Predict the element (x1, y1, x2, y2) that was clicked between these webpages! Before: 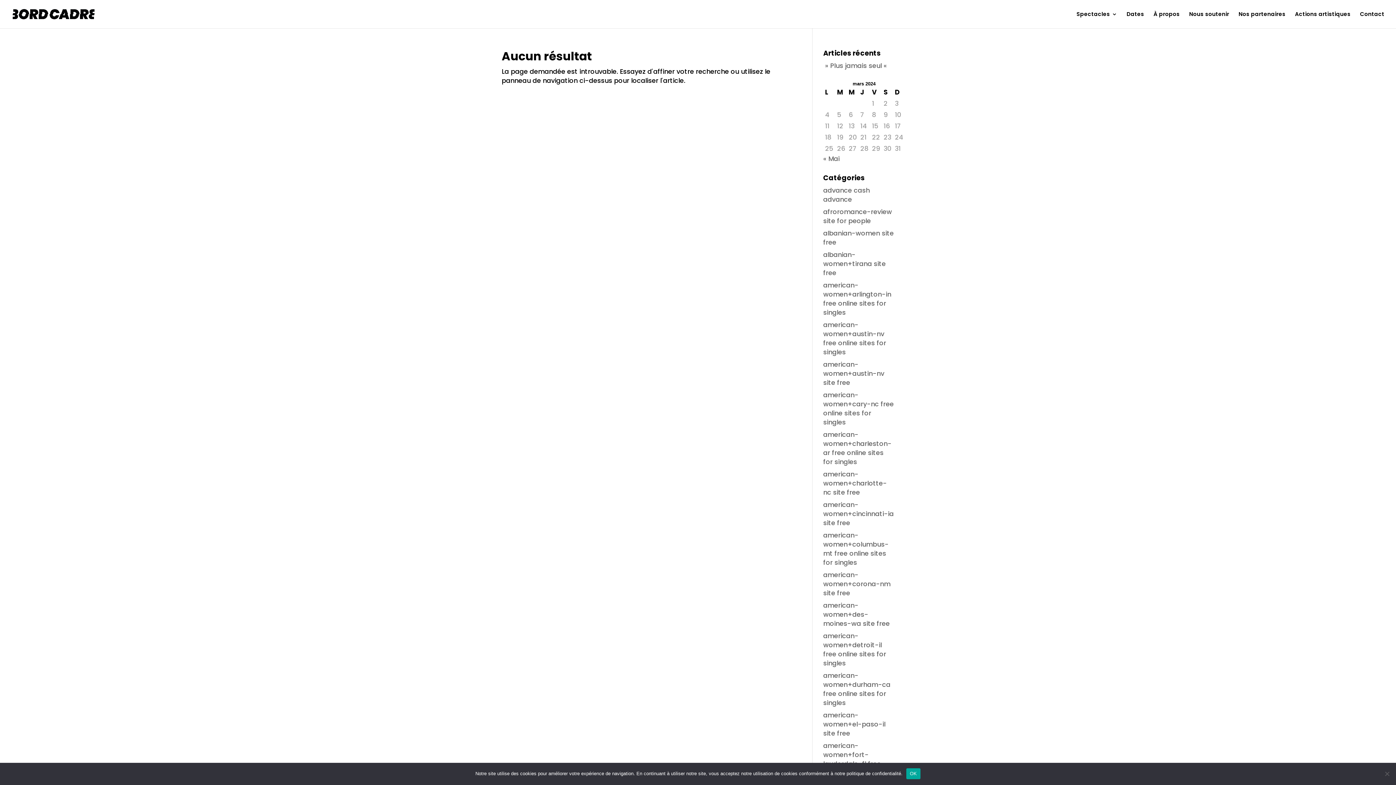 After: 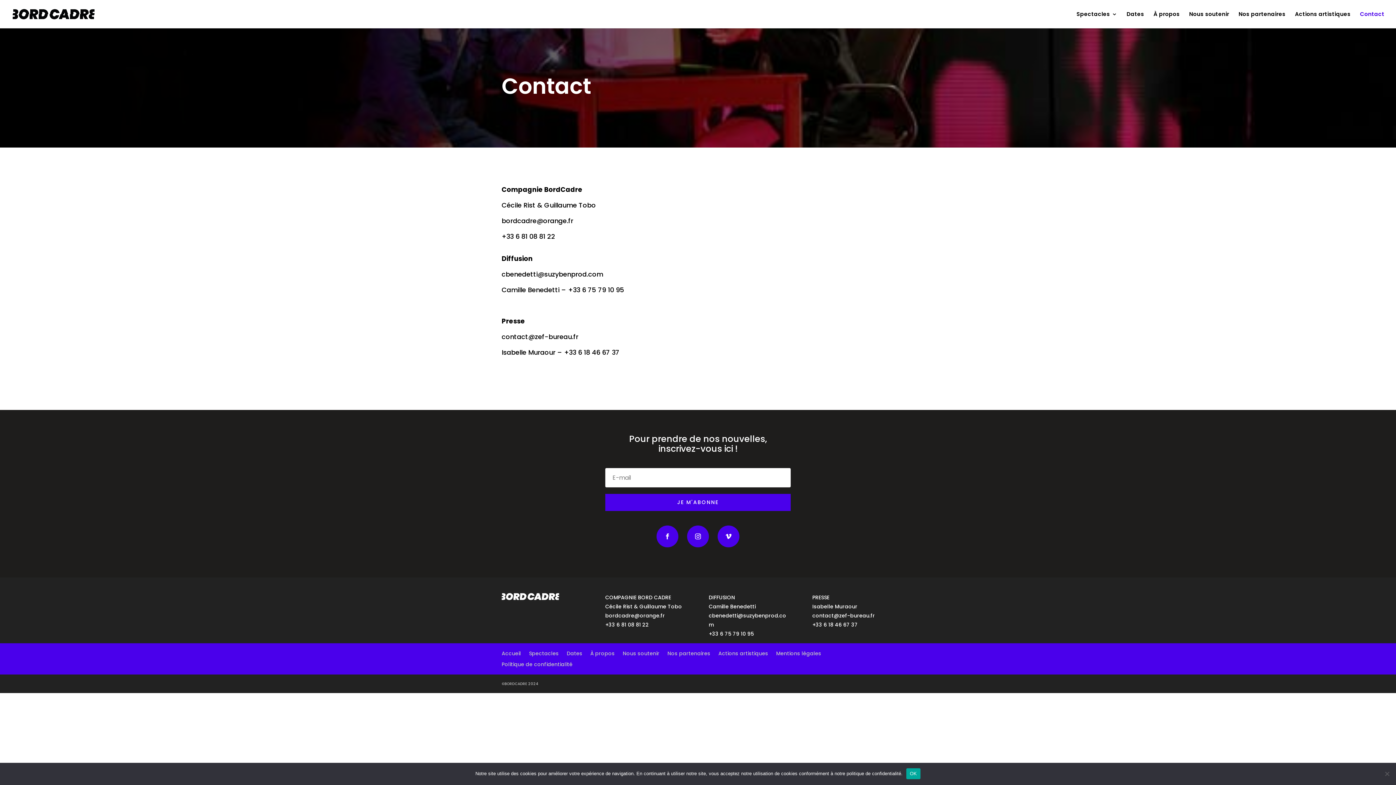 Action: label: Contact bbox: (1360, 11, 1384, 28)